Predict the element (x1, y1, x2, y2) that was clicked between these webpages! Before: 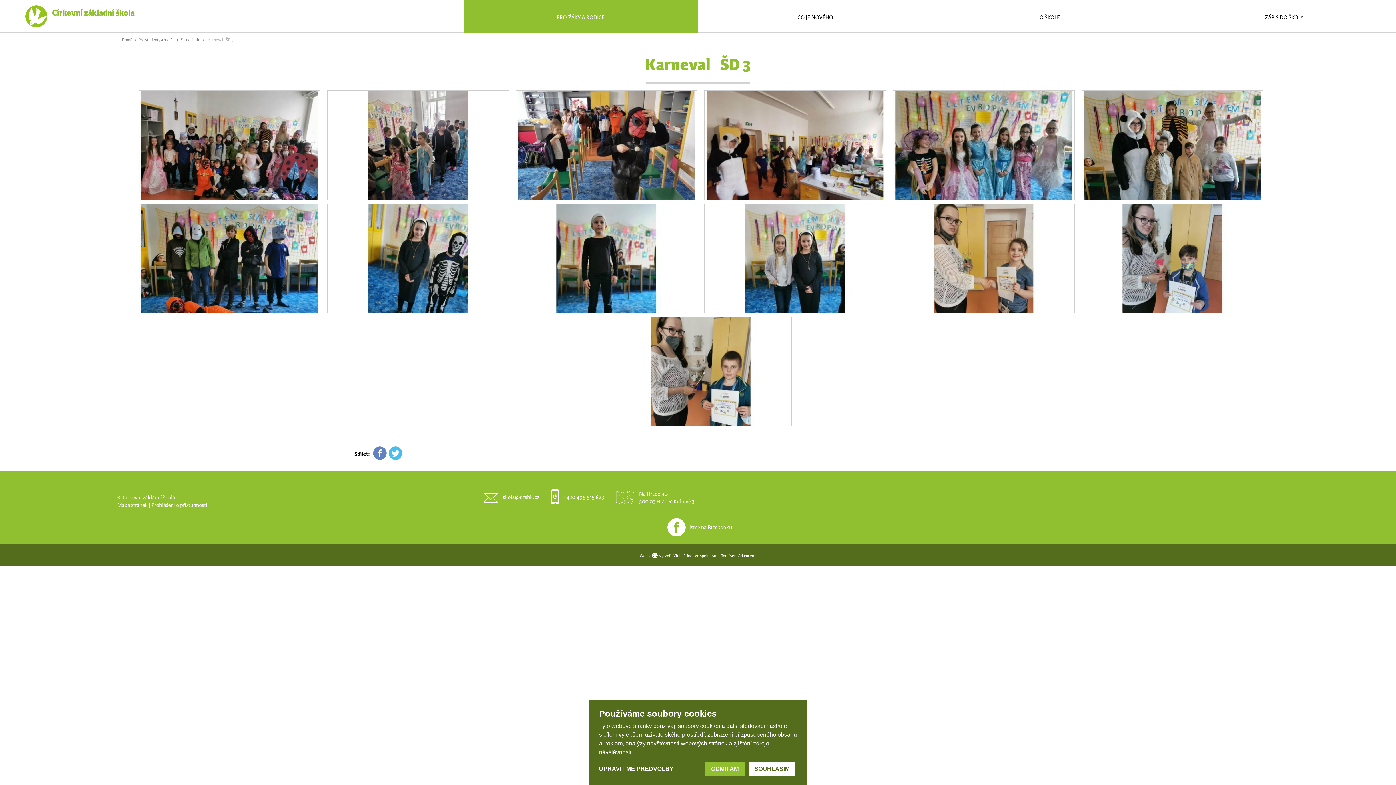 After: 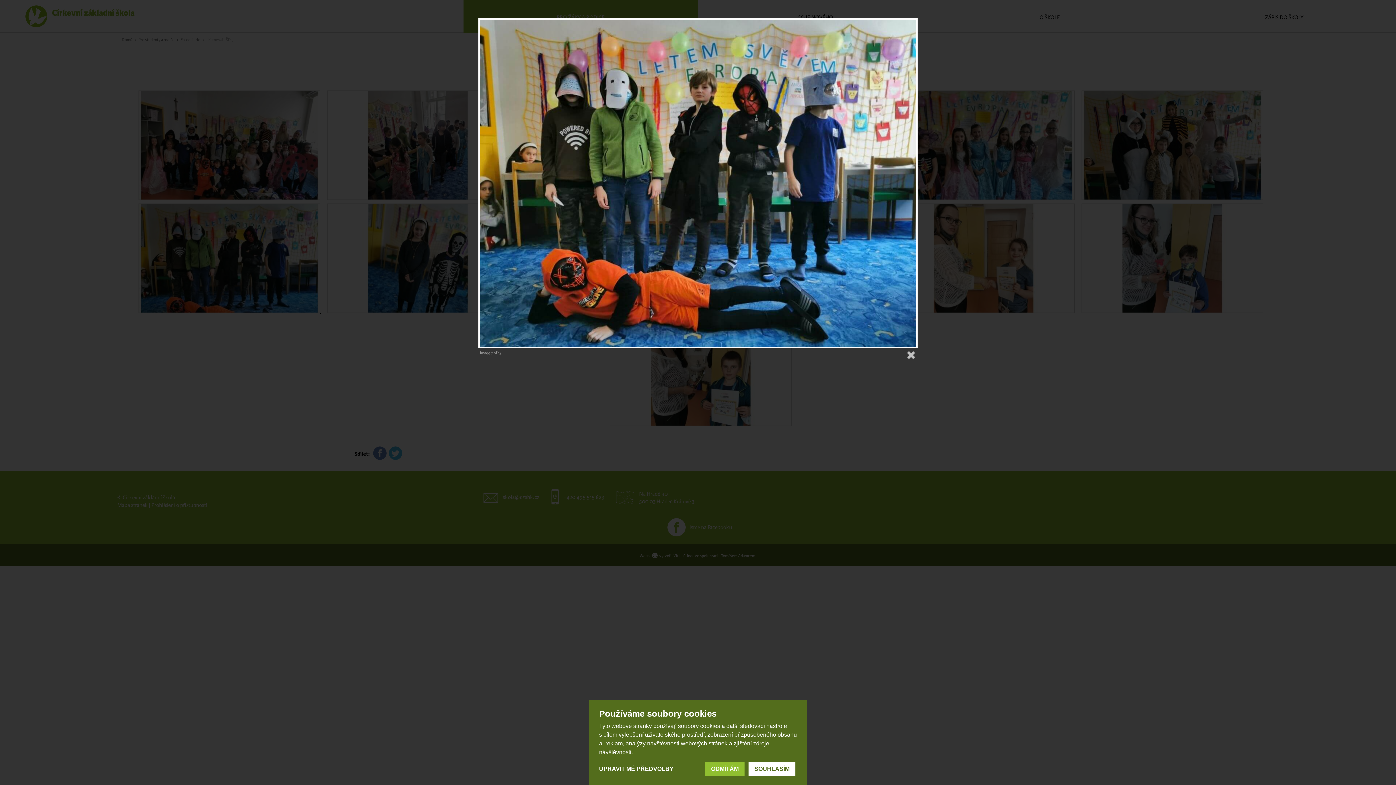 Action: label:   bbox: (132, 307, 321, 315)